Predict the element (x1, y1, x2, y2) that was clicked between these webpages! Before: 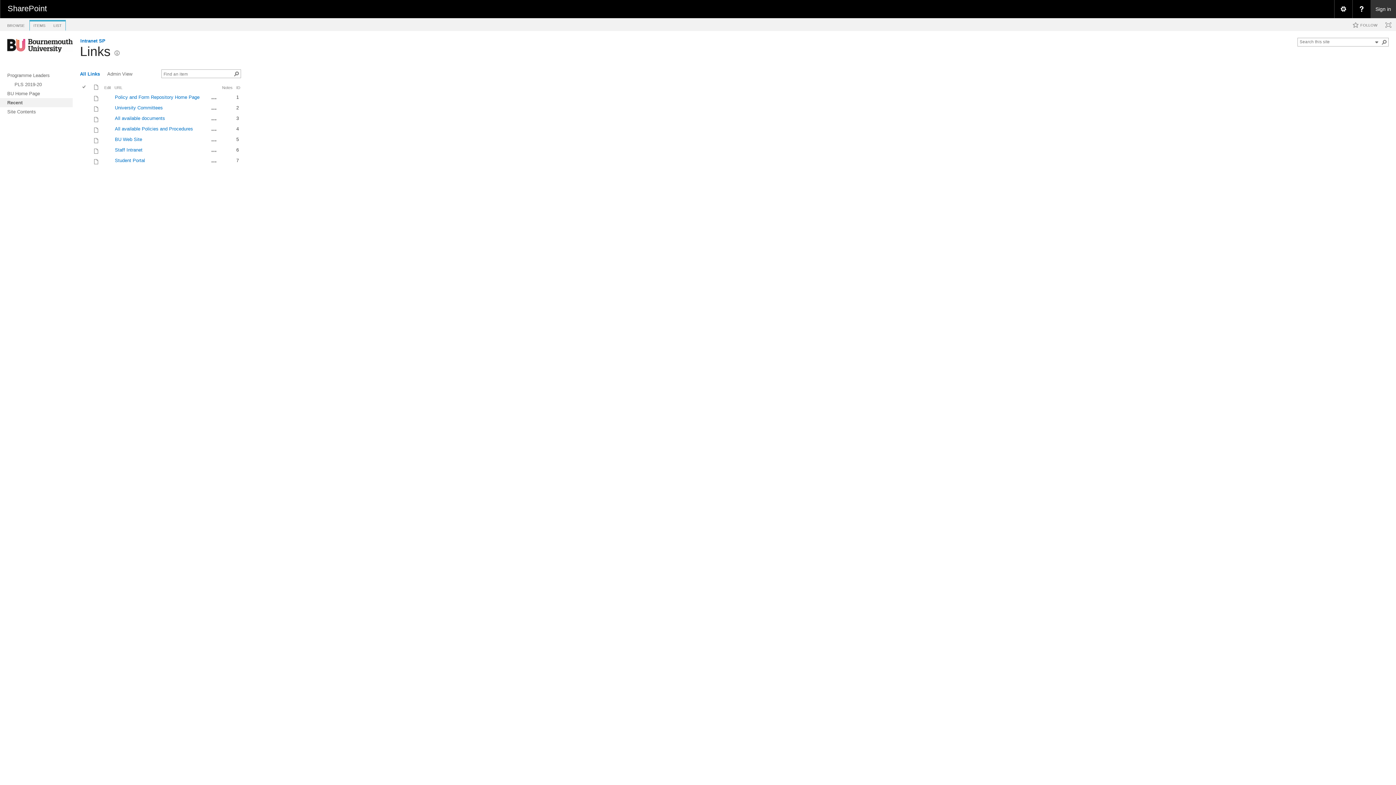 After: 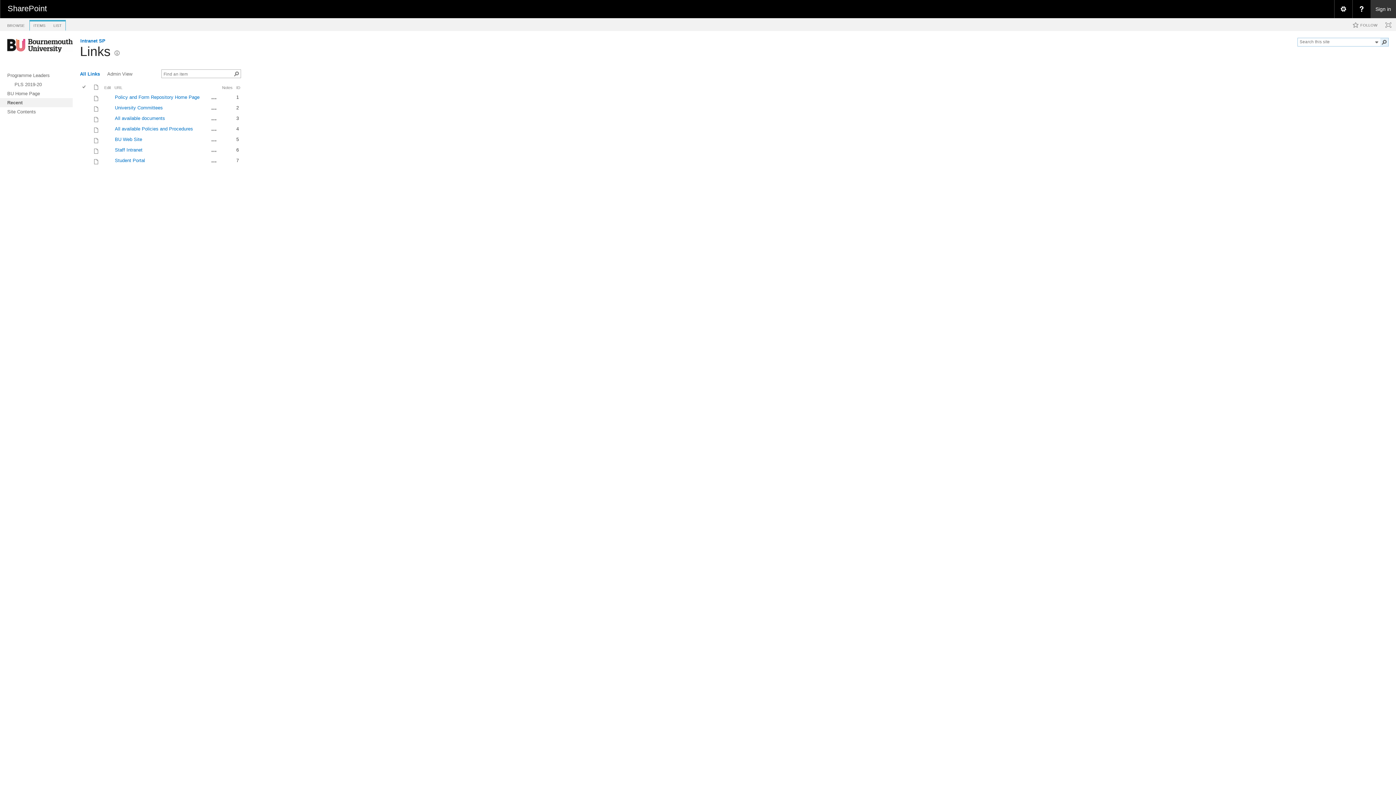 Action: bbox: (1380, 38, 1388, 46)